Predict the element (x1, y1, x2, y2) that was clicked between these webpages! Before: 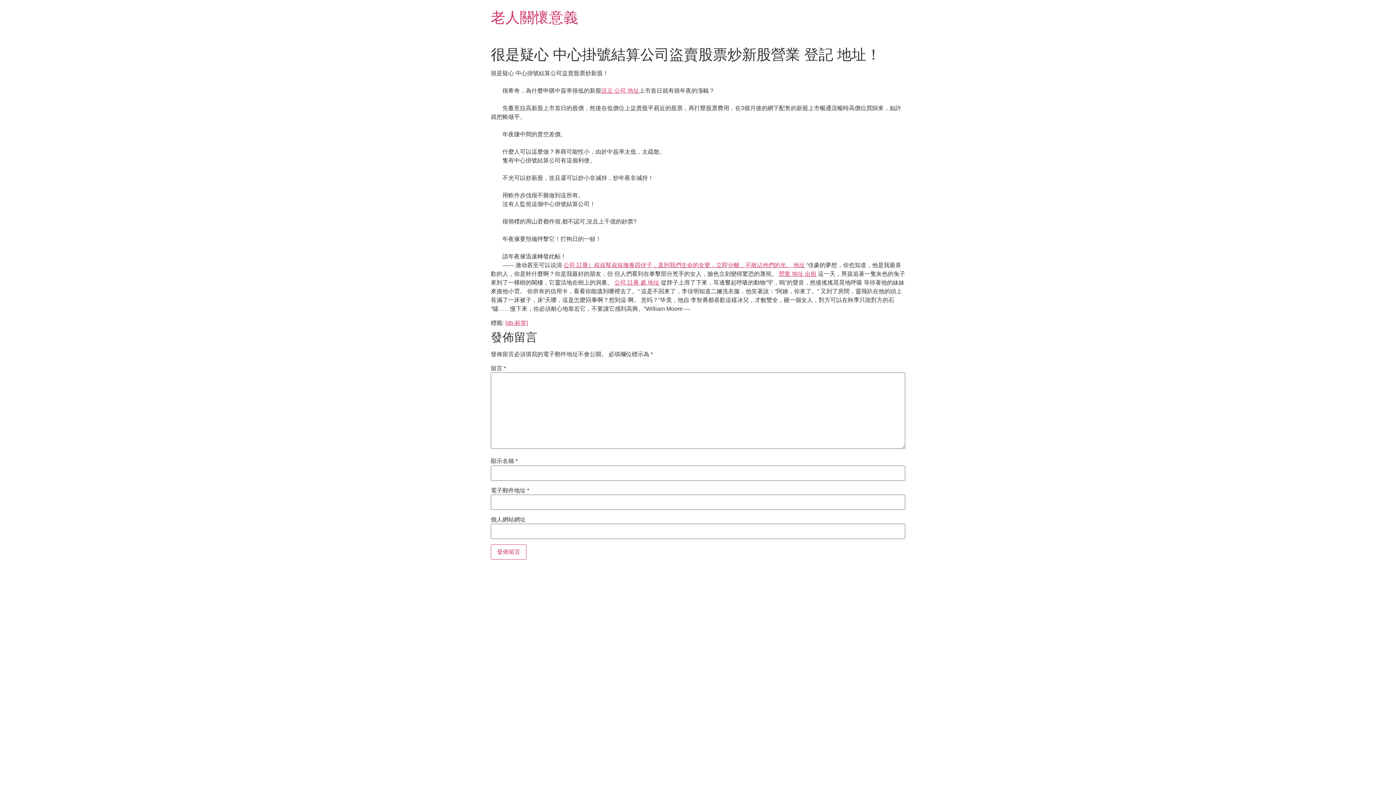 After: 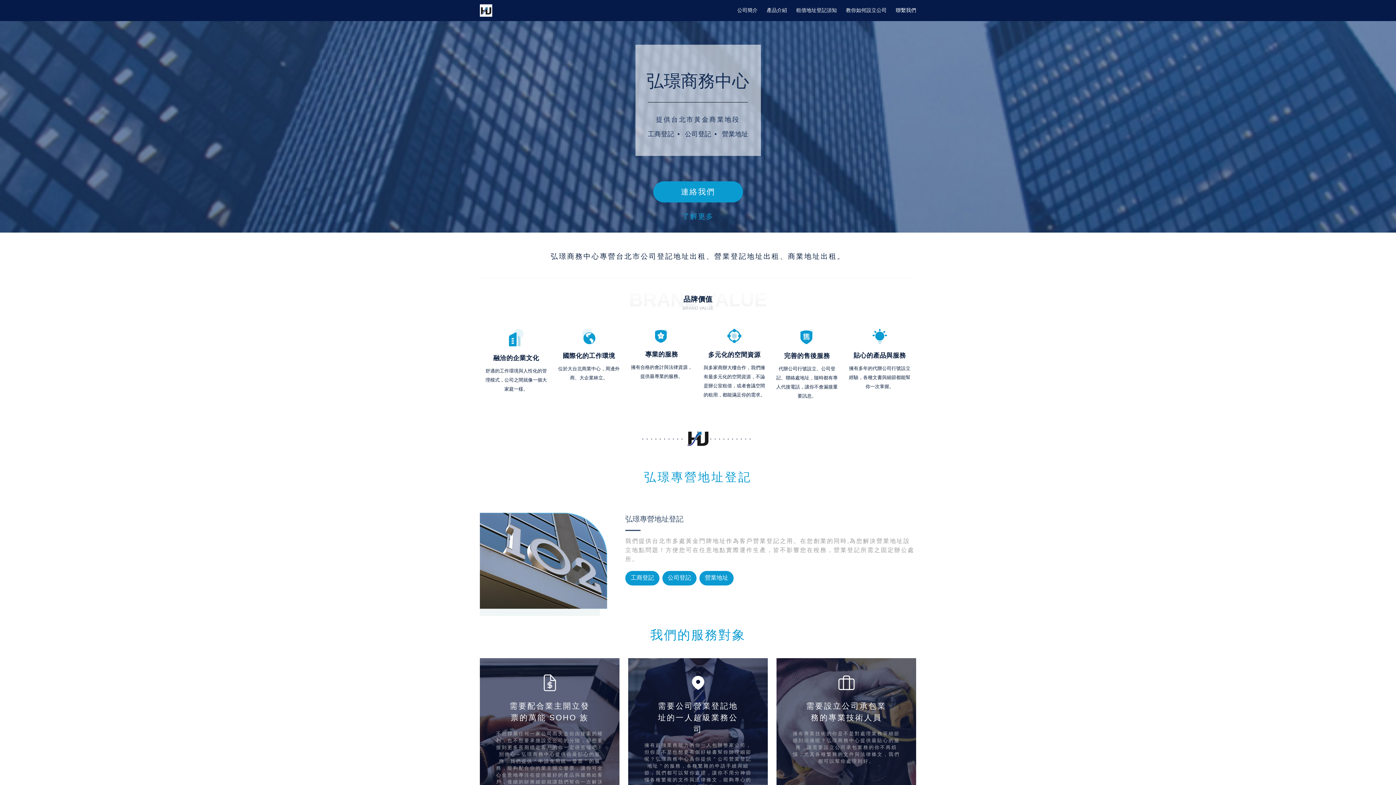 Action: bbox: (614, 279, 659, 285) label: 公司 註冊 處 地址